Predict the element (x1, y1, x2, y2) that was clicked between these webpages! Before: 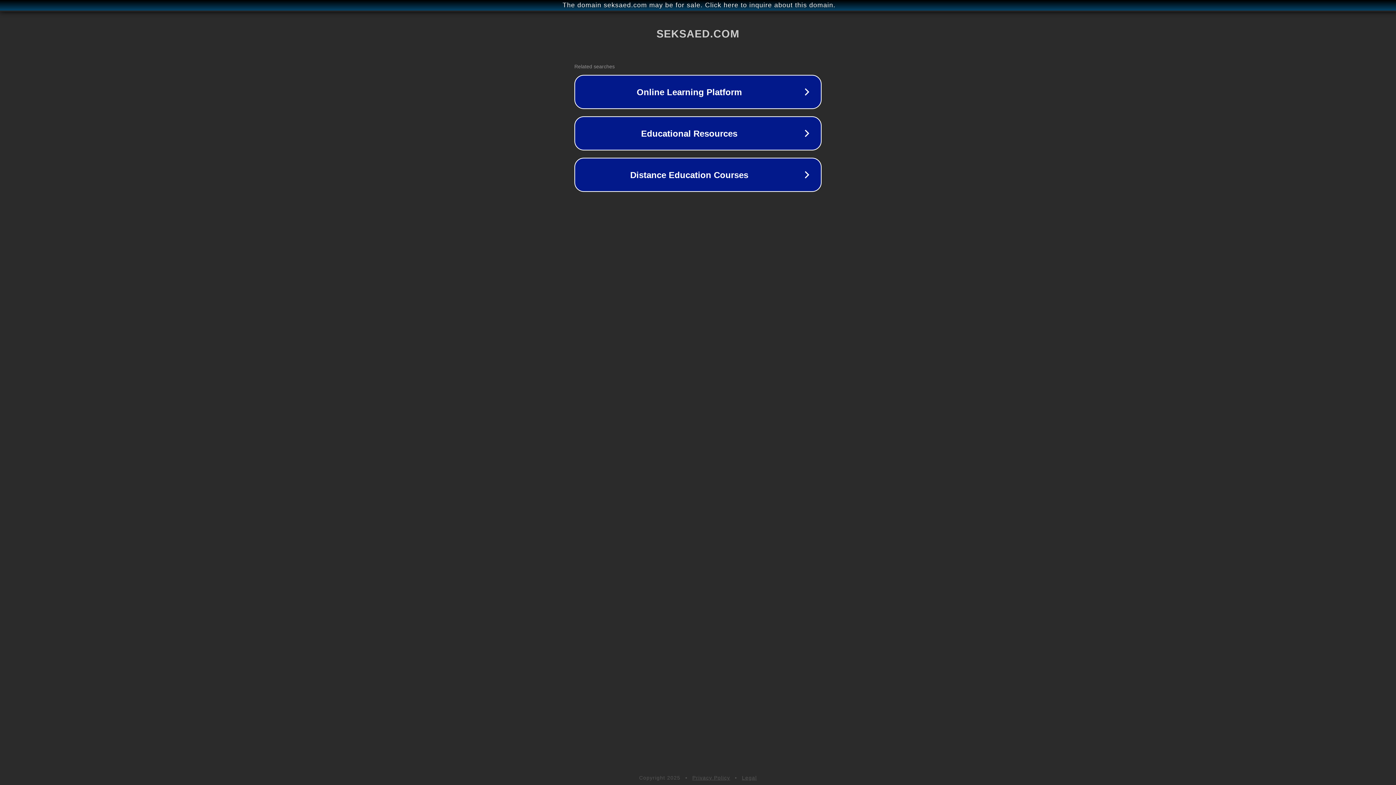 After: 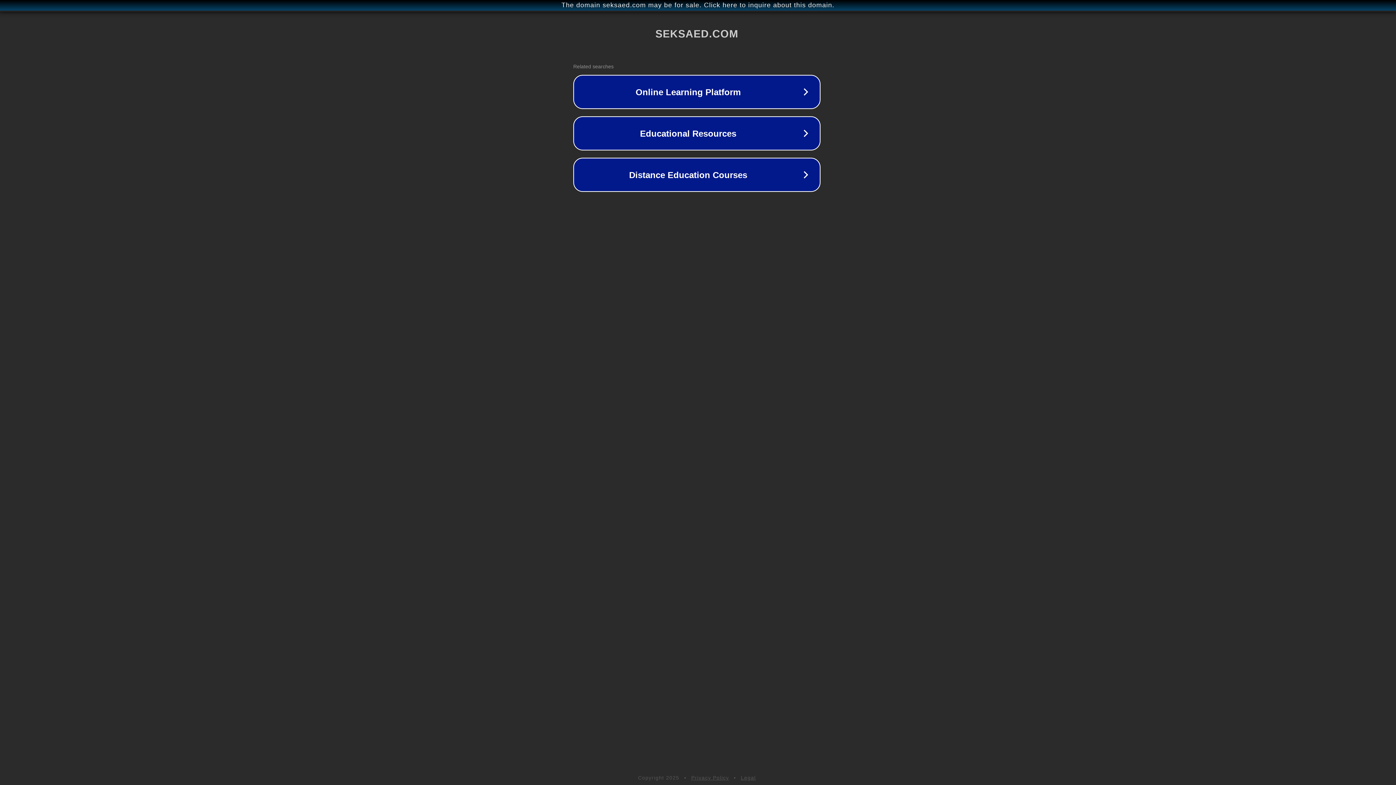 Action: bbox: (1, 1, 1397, 9) label: The domain seksaed.com may be for sale. Click here to inquire about this domain.